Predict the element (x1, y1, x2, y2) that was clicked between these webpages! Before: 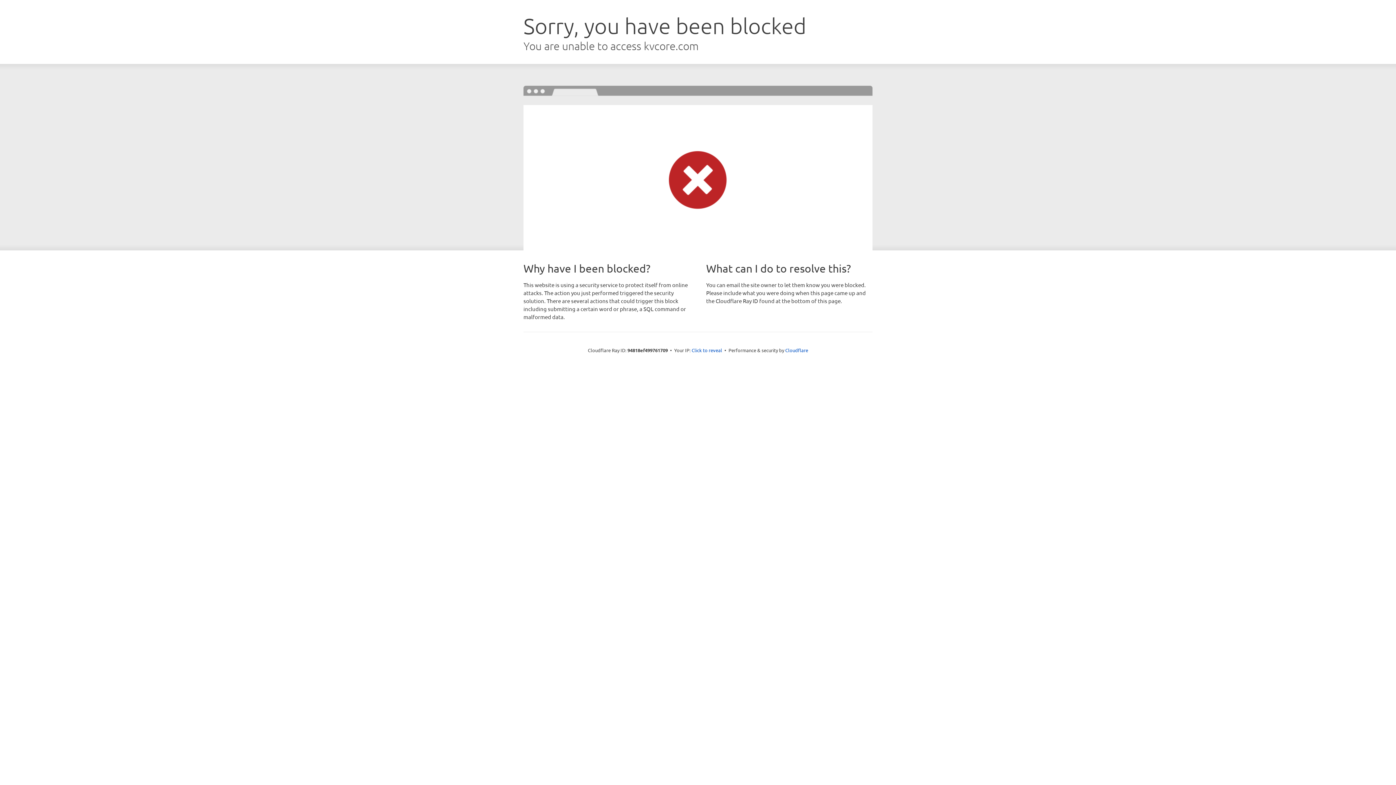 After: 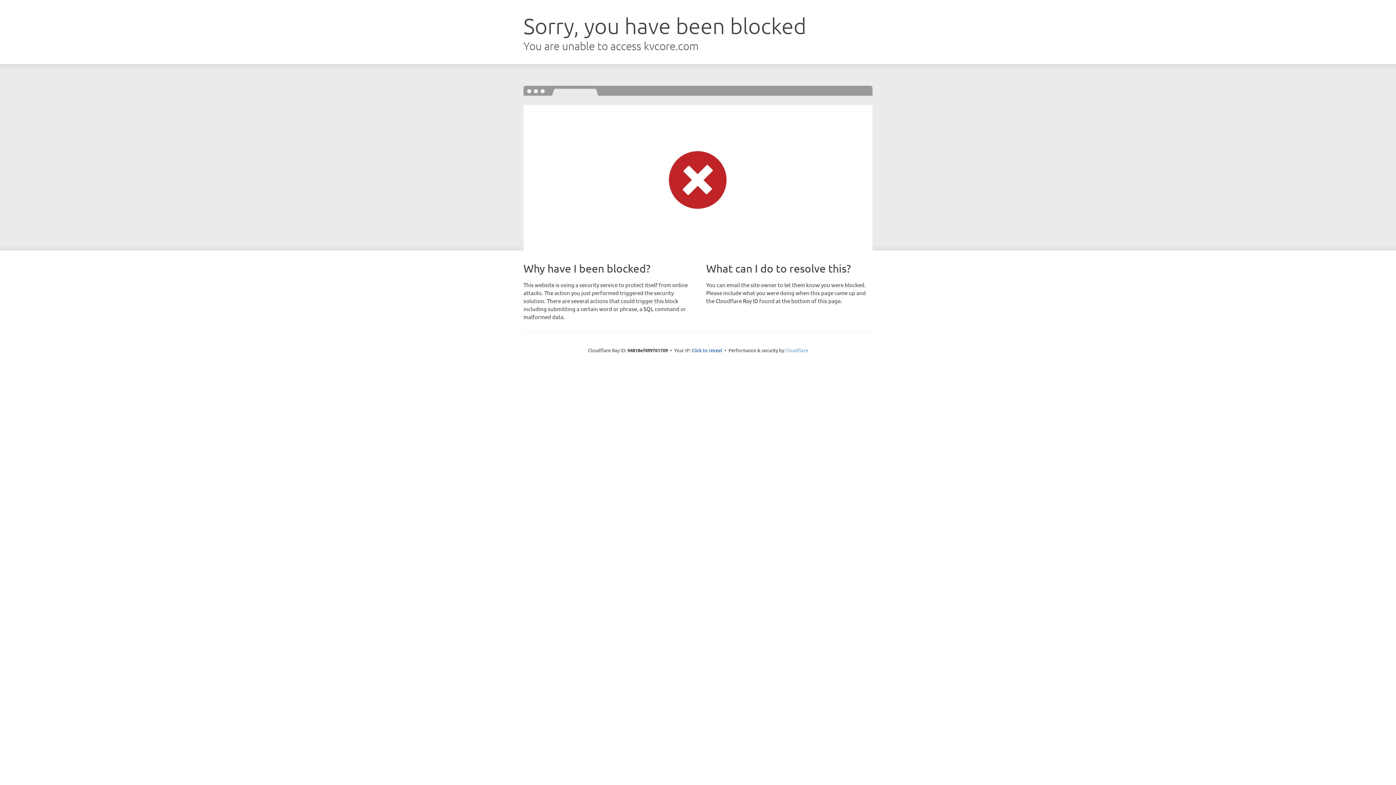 Action: bbox: (785, 347, 808, 353) label: Cloudflare